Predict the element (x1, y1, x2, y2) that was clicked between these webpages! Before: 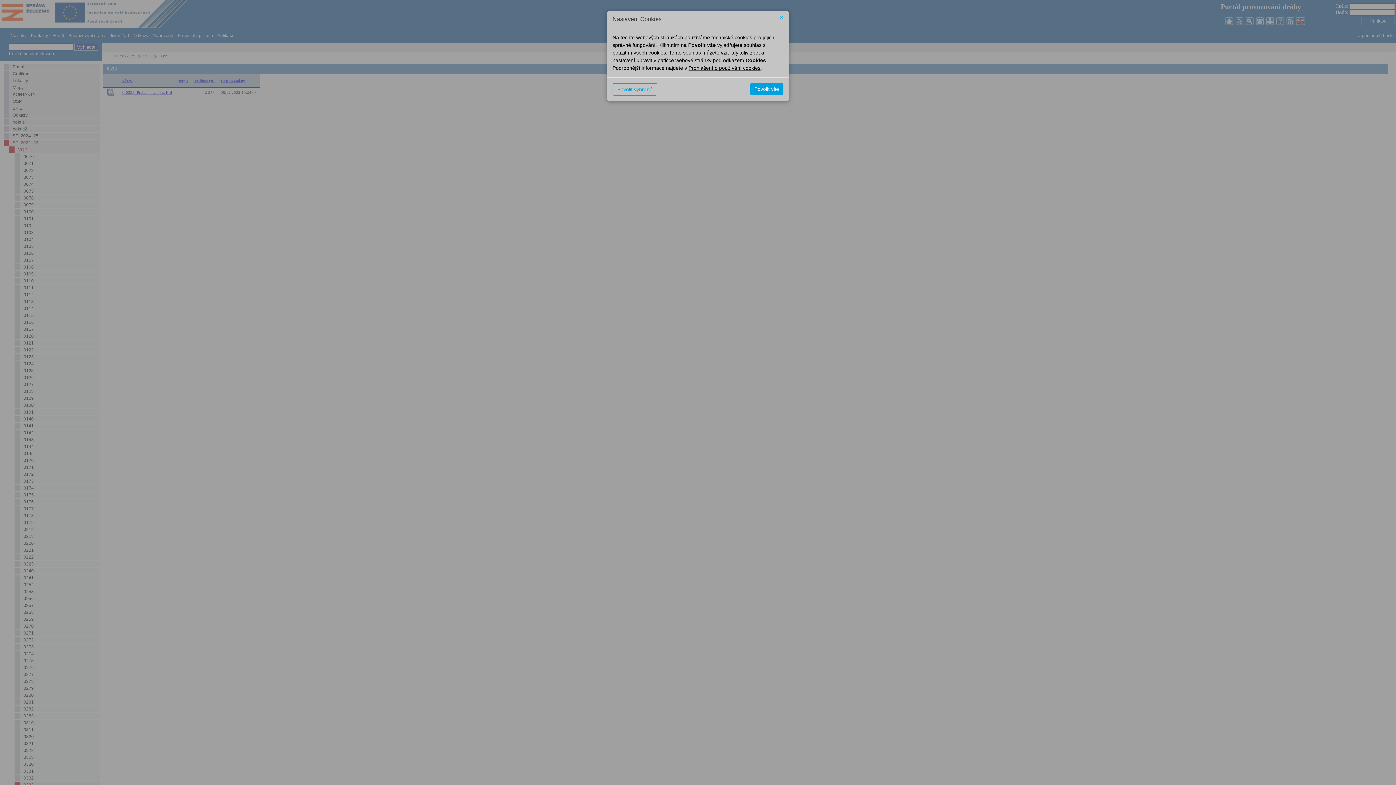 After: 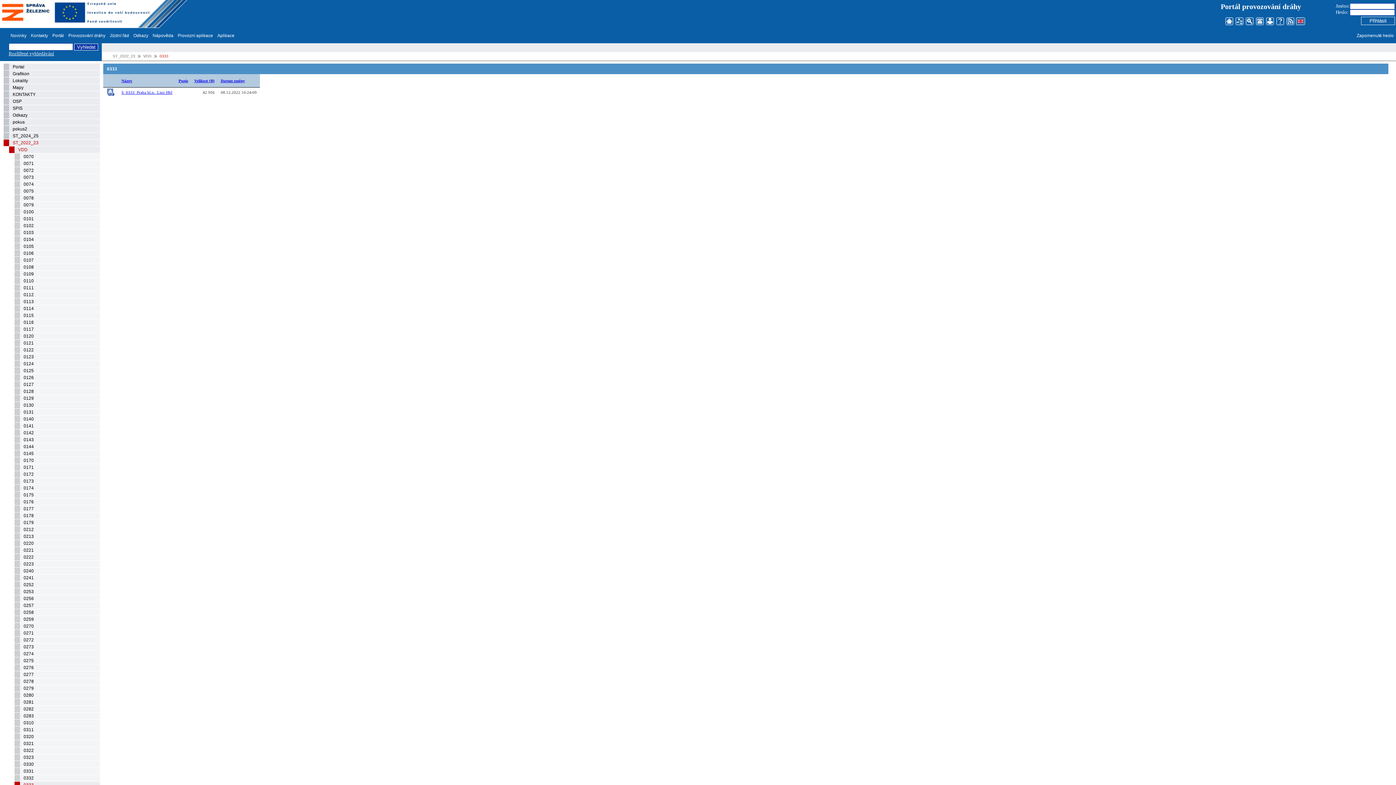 Action: label: Povolit vše bbox: (750, 83, 783, 94)